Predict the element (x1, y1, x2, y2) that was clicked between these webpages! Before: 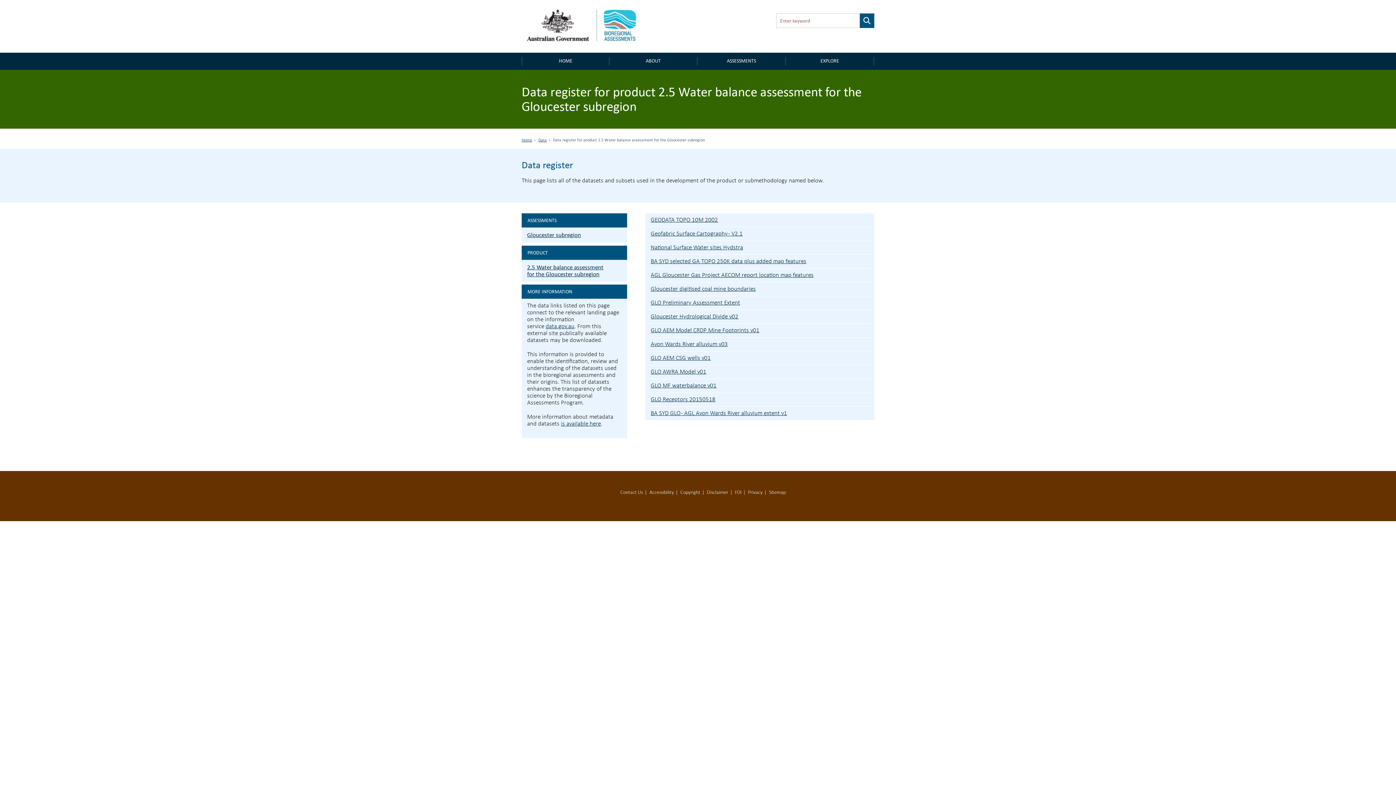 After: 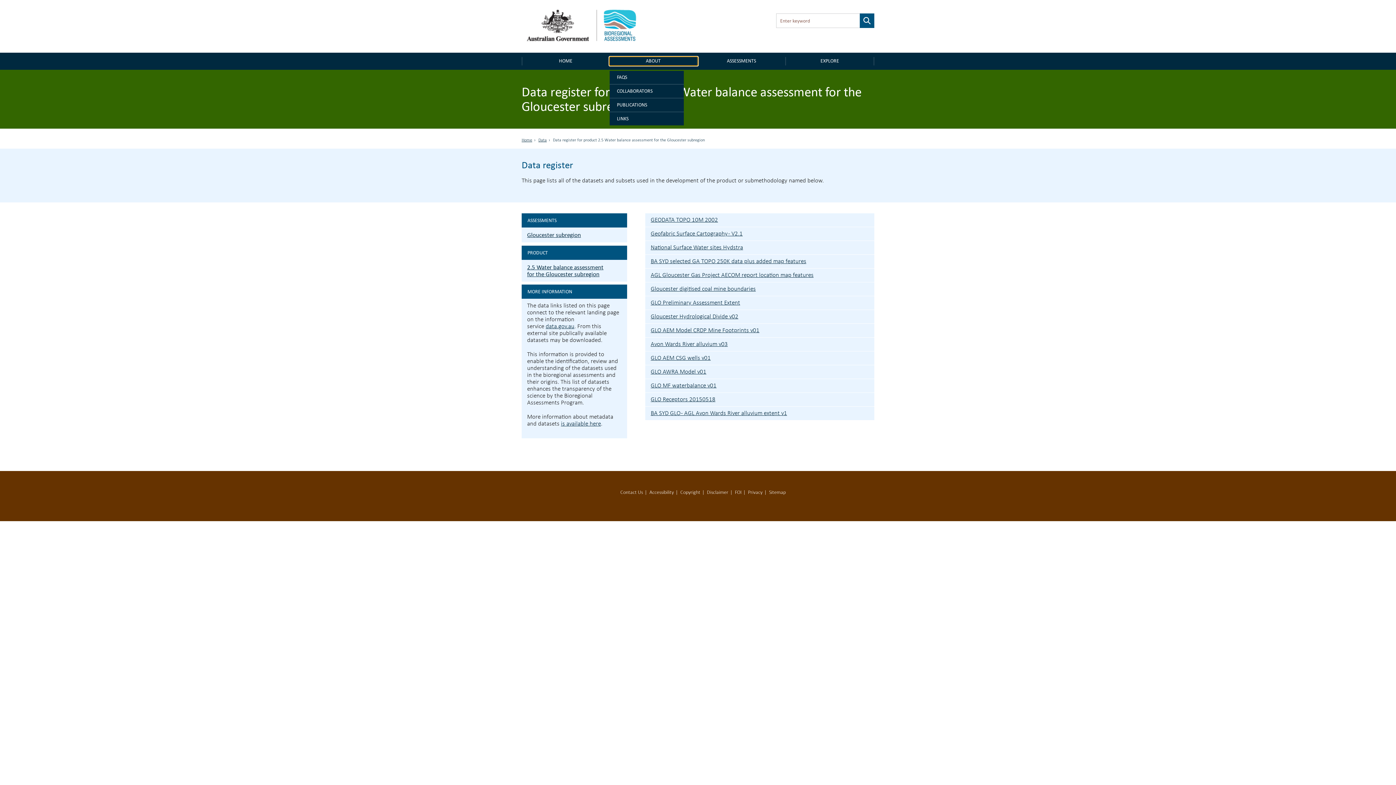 Action: bbox: (609, 57, 697, 65) label: ABOUT